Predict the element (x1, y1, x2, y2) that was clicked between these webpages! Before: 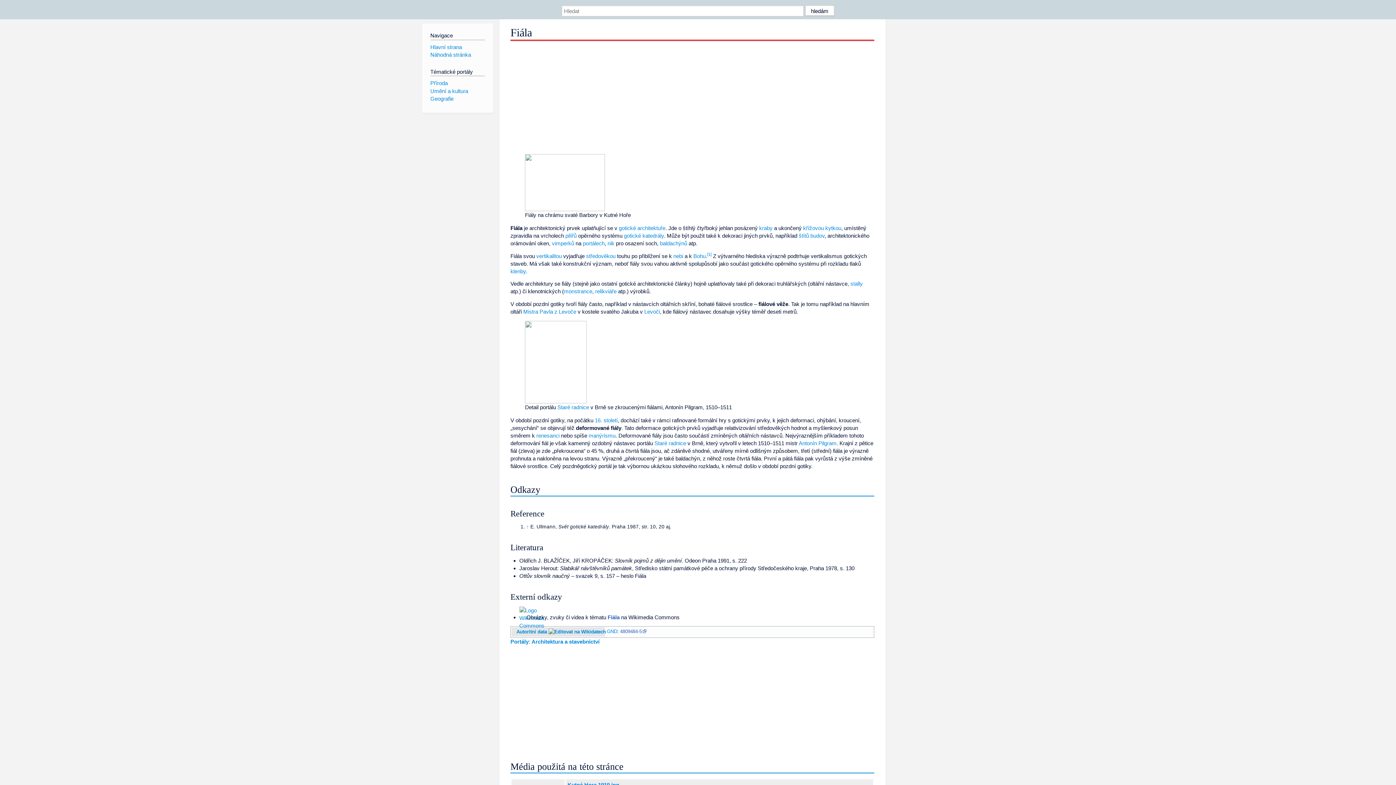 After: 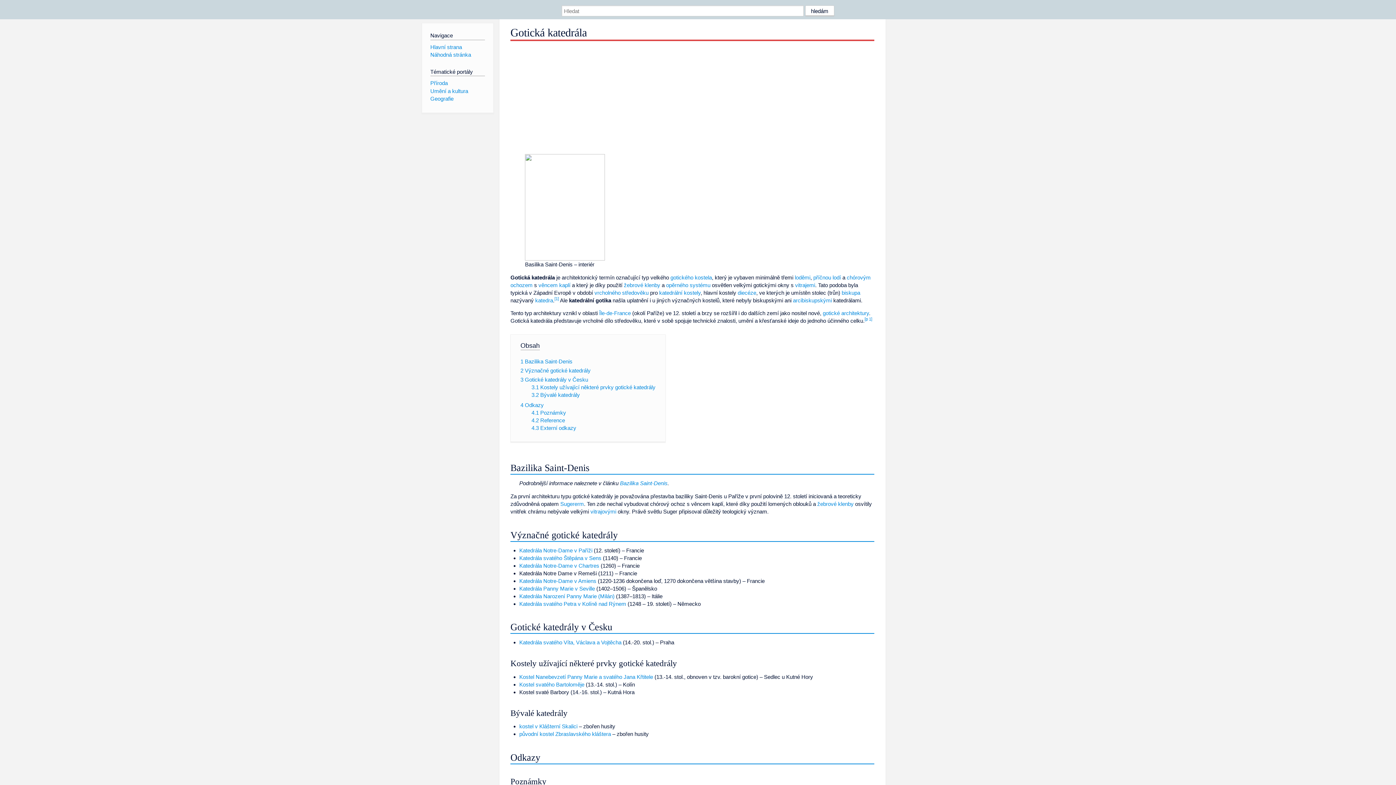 Action: label: gotické katedrály bbox: (624, 232, 664, 238)